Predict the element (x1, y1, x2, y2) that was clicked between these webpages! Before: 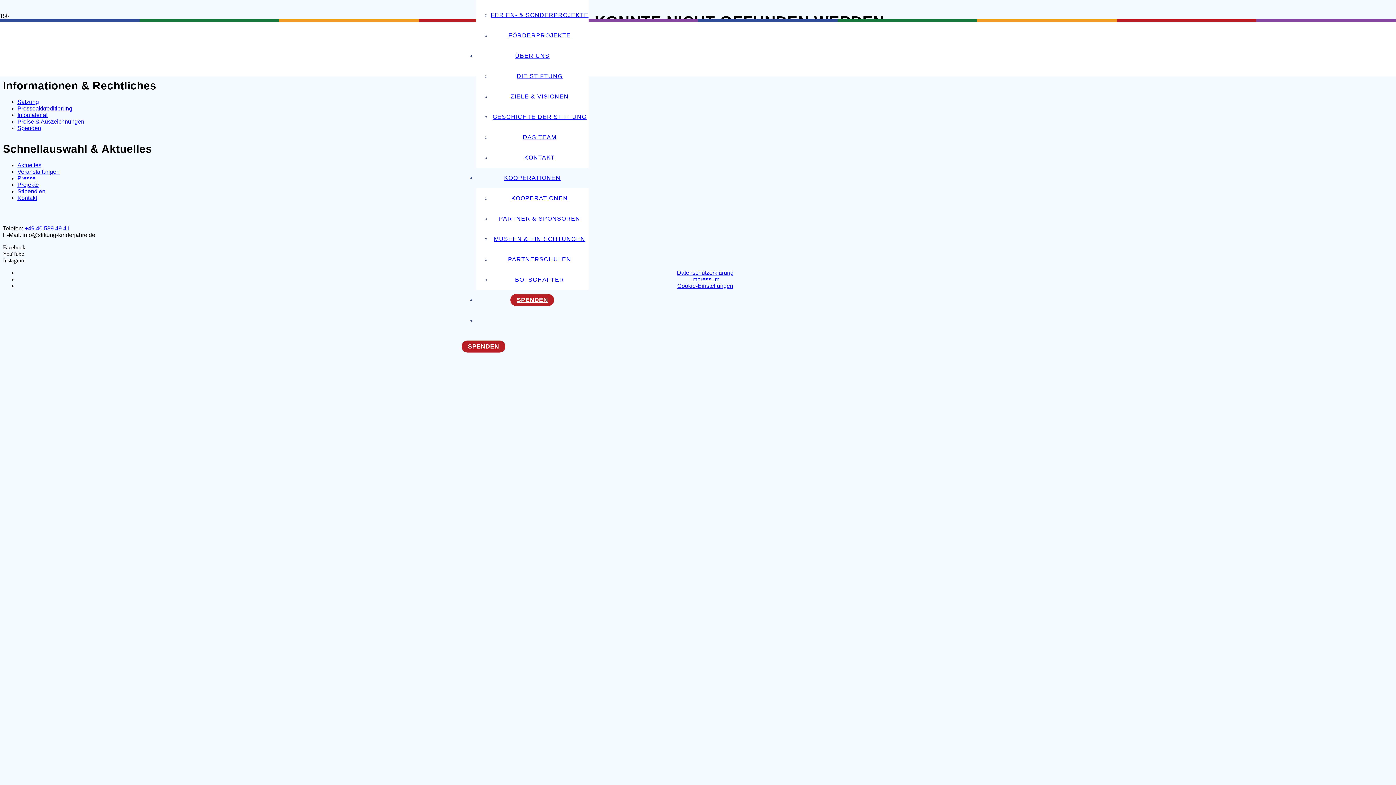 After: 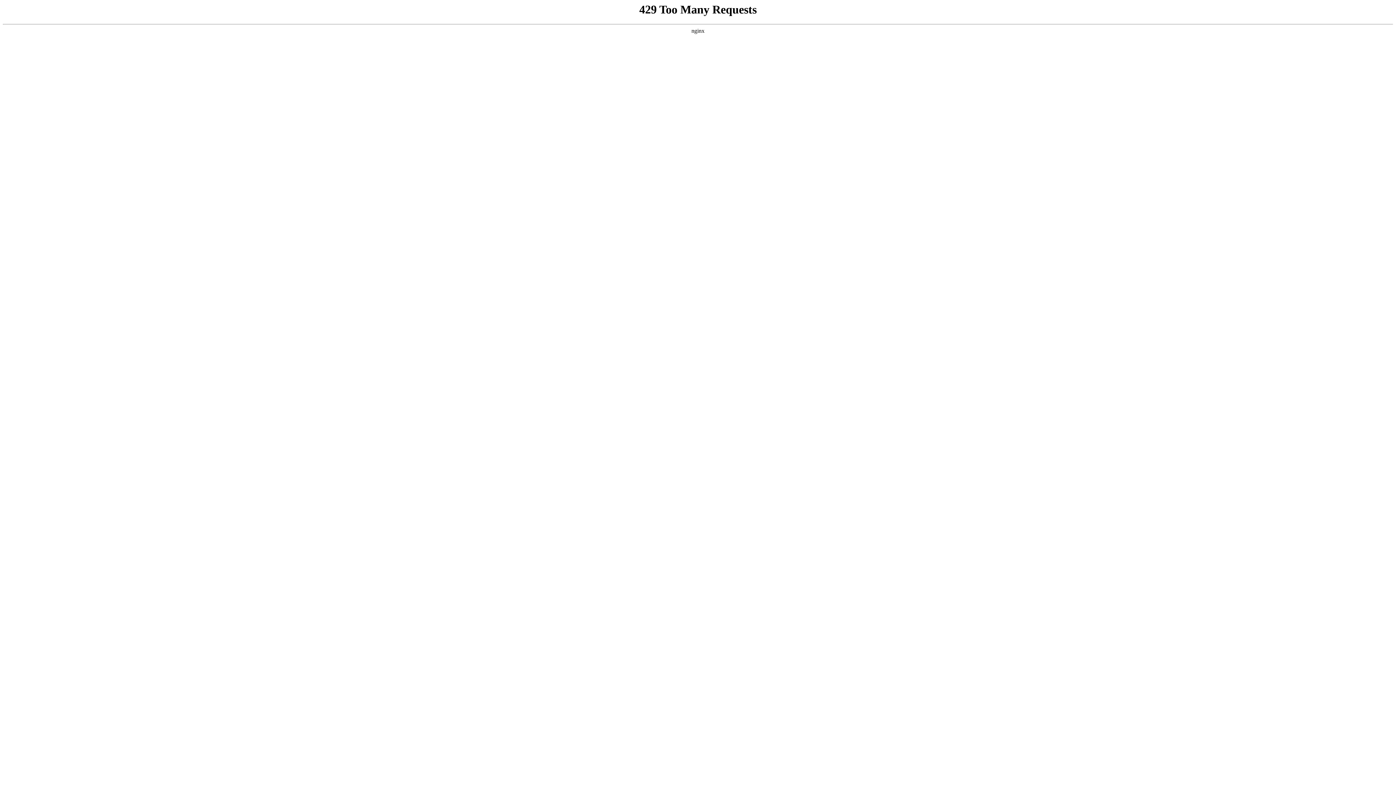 Action: label: Veranstaltungen bbox: (17, 168, 59, 174)